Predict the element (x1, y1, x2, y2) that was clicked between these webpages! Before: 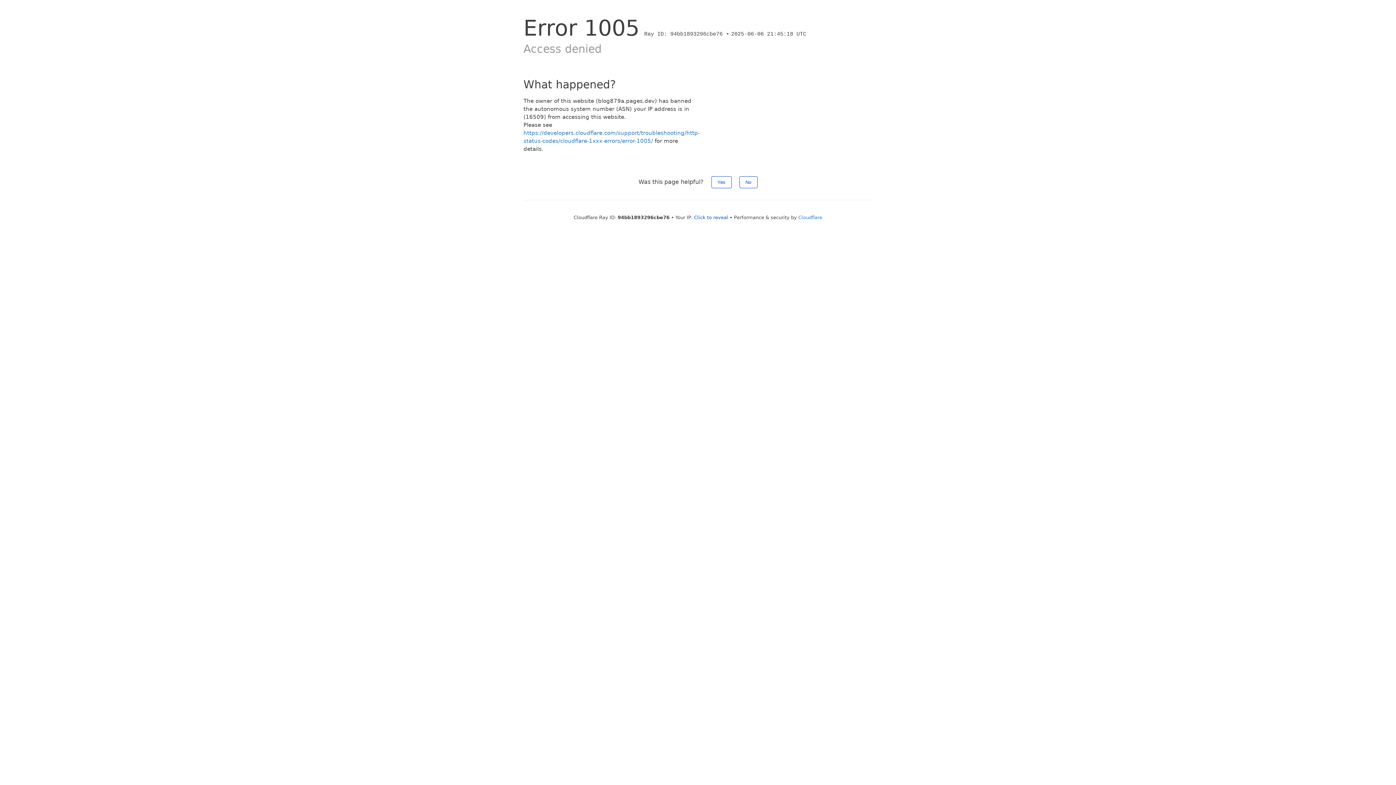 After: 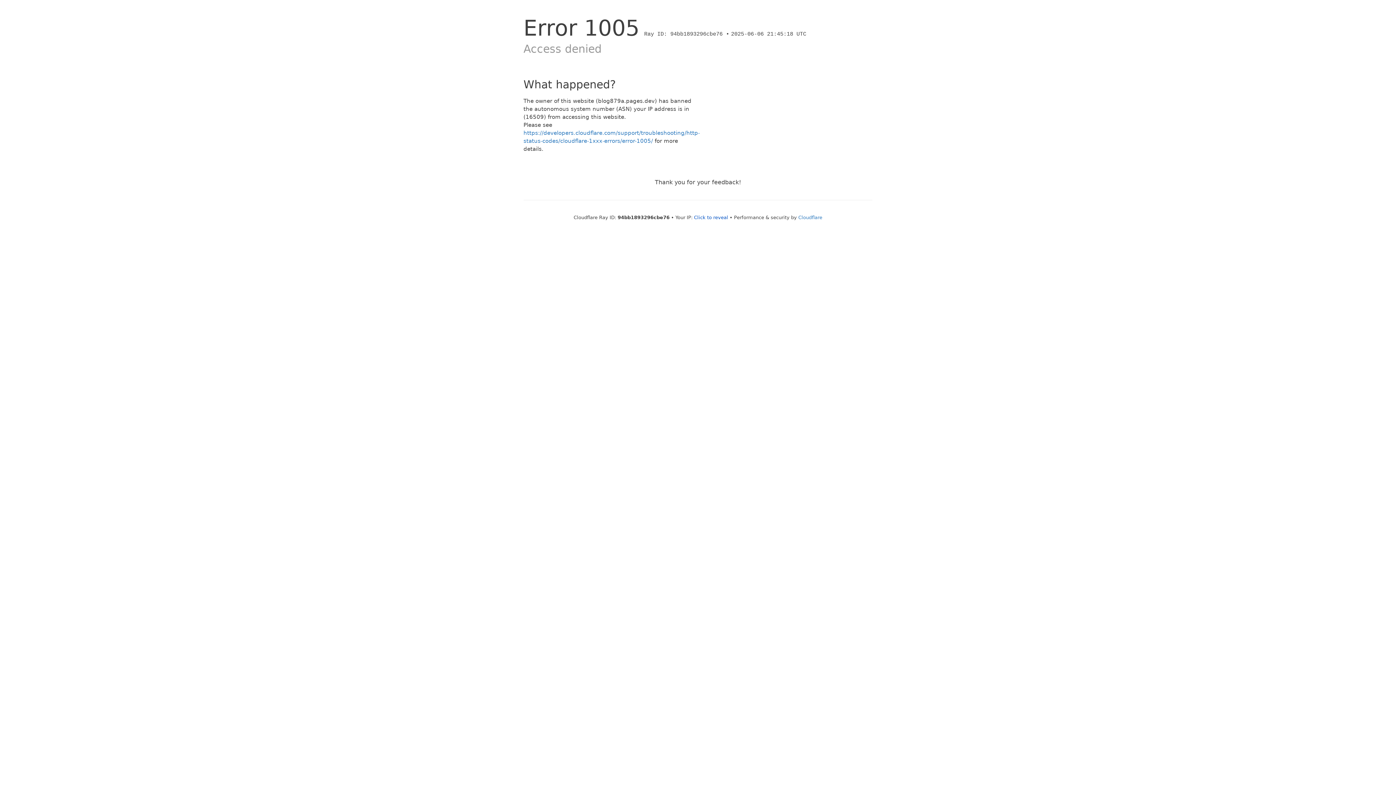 Action: bbox: (711, 176, 731, 188) label: Yes